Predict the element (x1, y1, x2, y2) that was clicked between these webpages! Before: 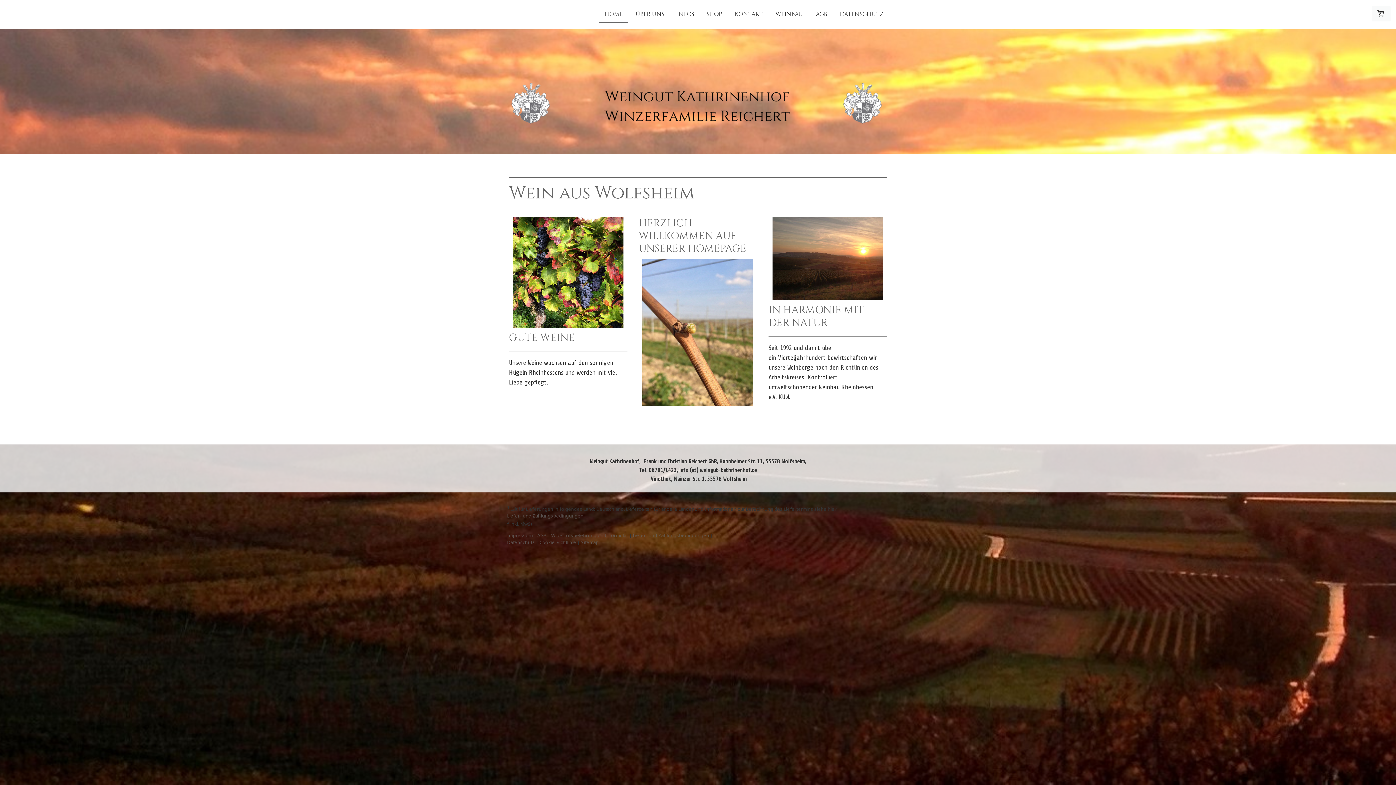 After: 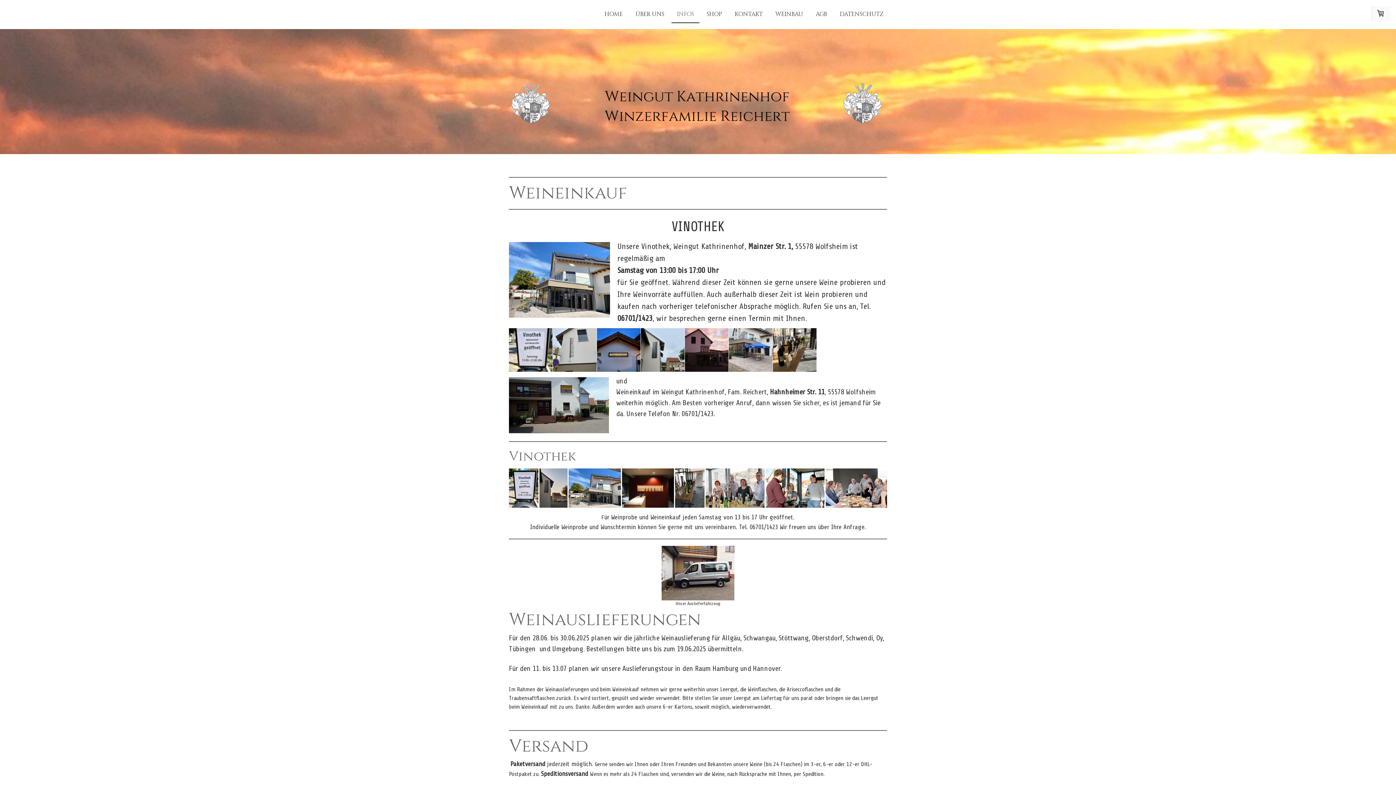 Action: bbox: (671, 6, 699, 23) label: INFOS